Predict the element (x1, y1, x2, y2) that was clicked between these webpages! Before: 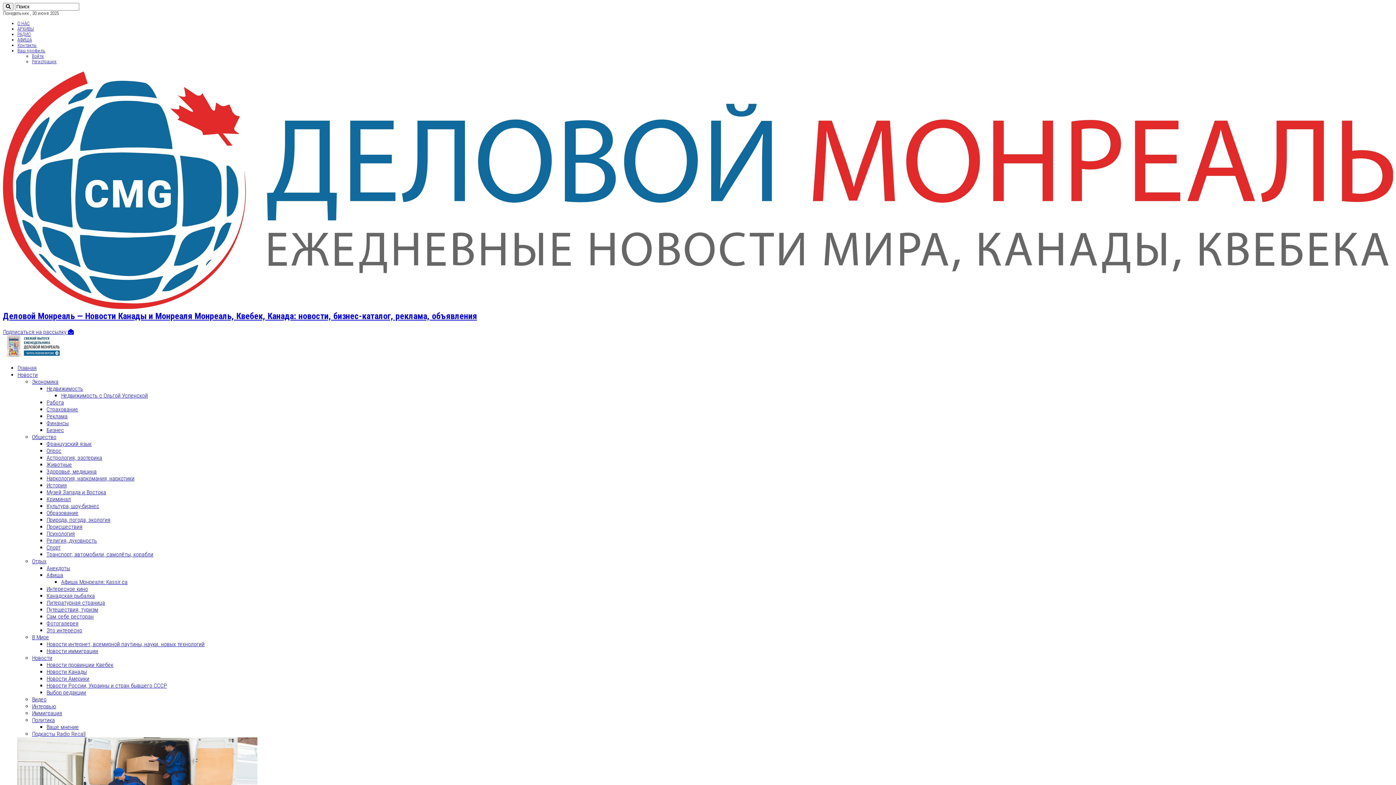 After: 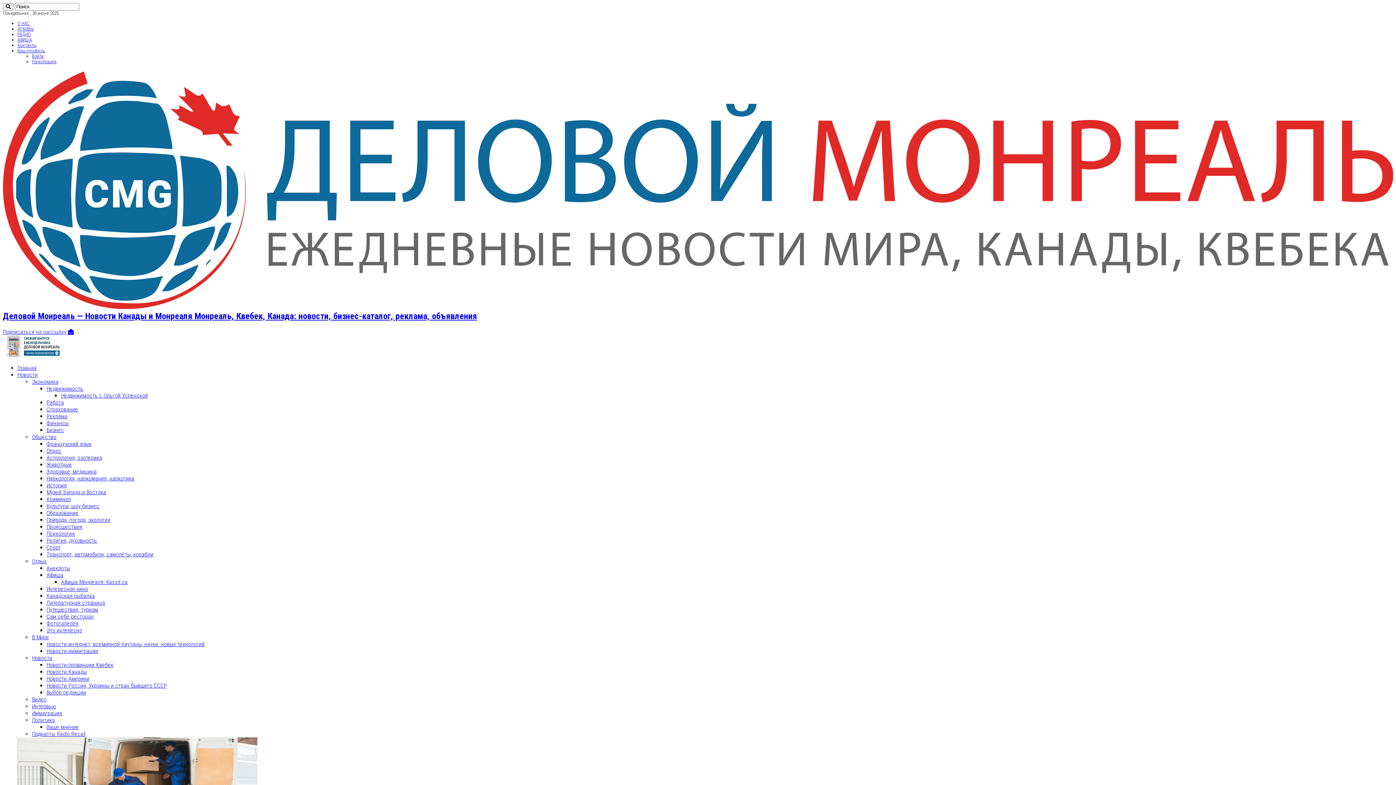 Action: label: Регистрация bbox: (32, 58, 56, 64)